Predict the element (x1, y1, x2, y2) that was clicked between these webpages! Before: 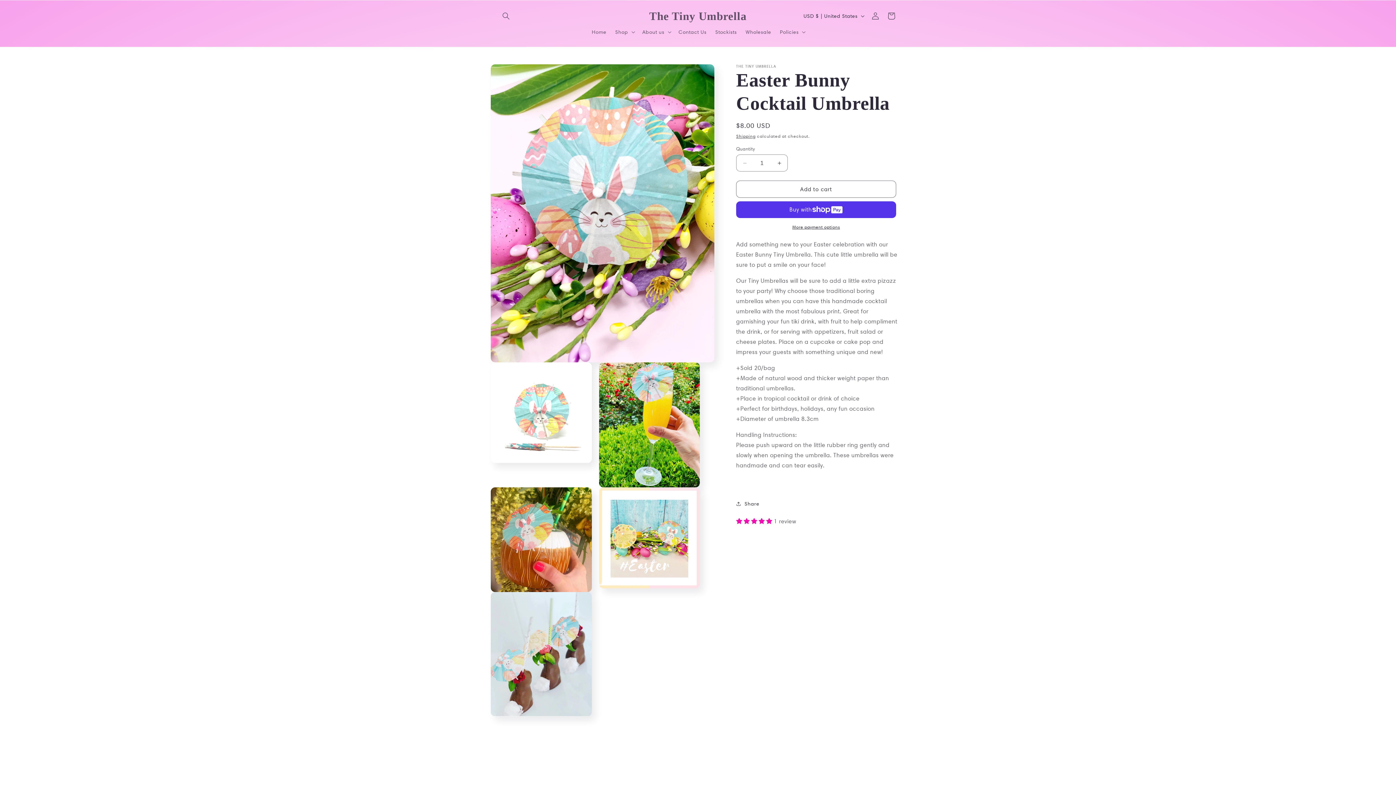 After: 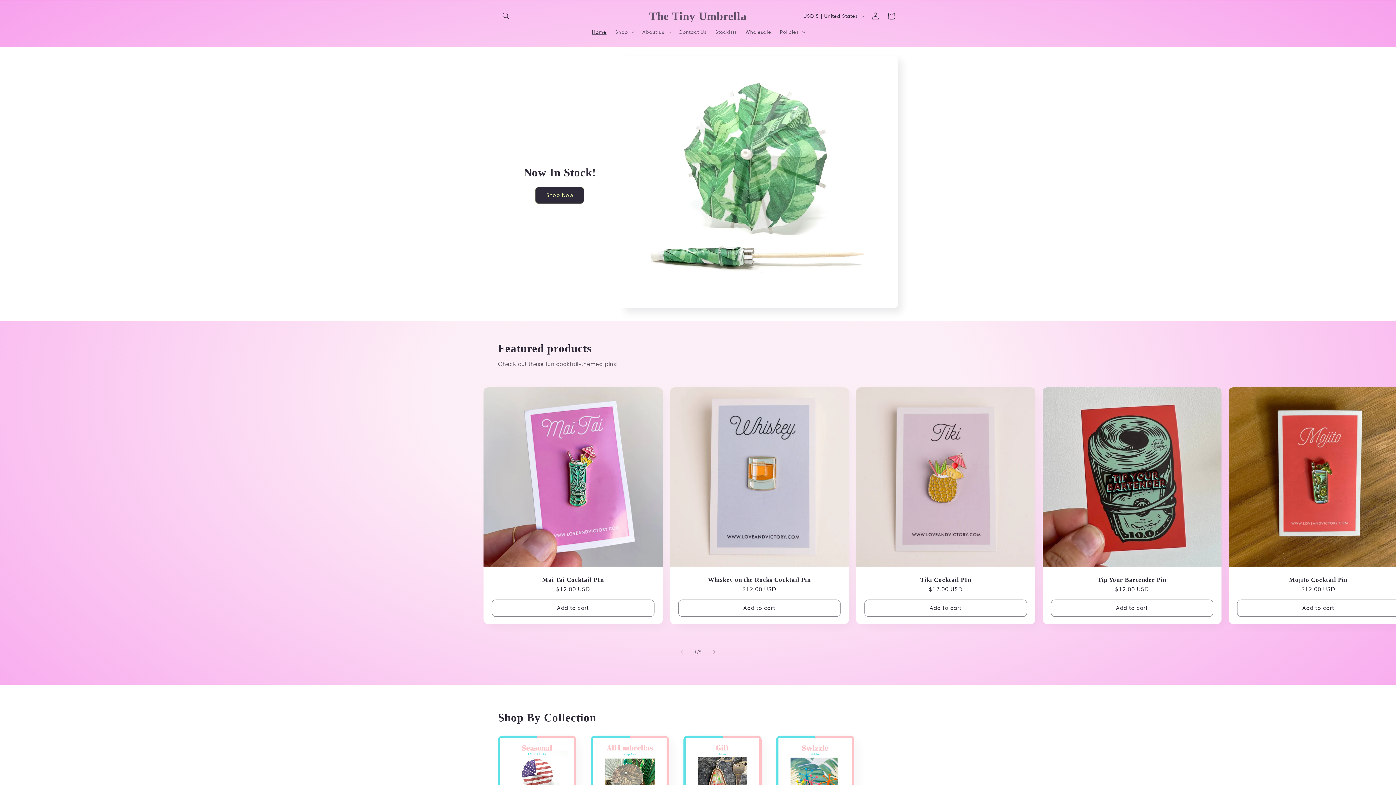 Action: bbox: (646, 7, 749, 24) label: The Tiny Umbrella